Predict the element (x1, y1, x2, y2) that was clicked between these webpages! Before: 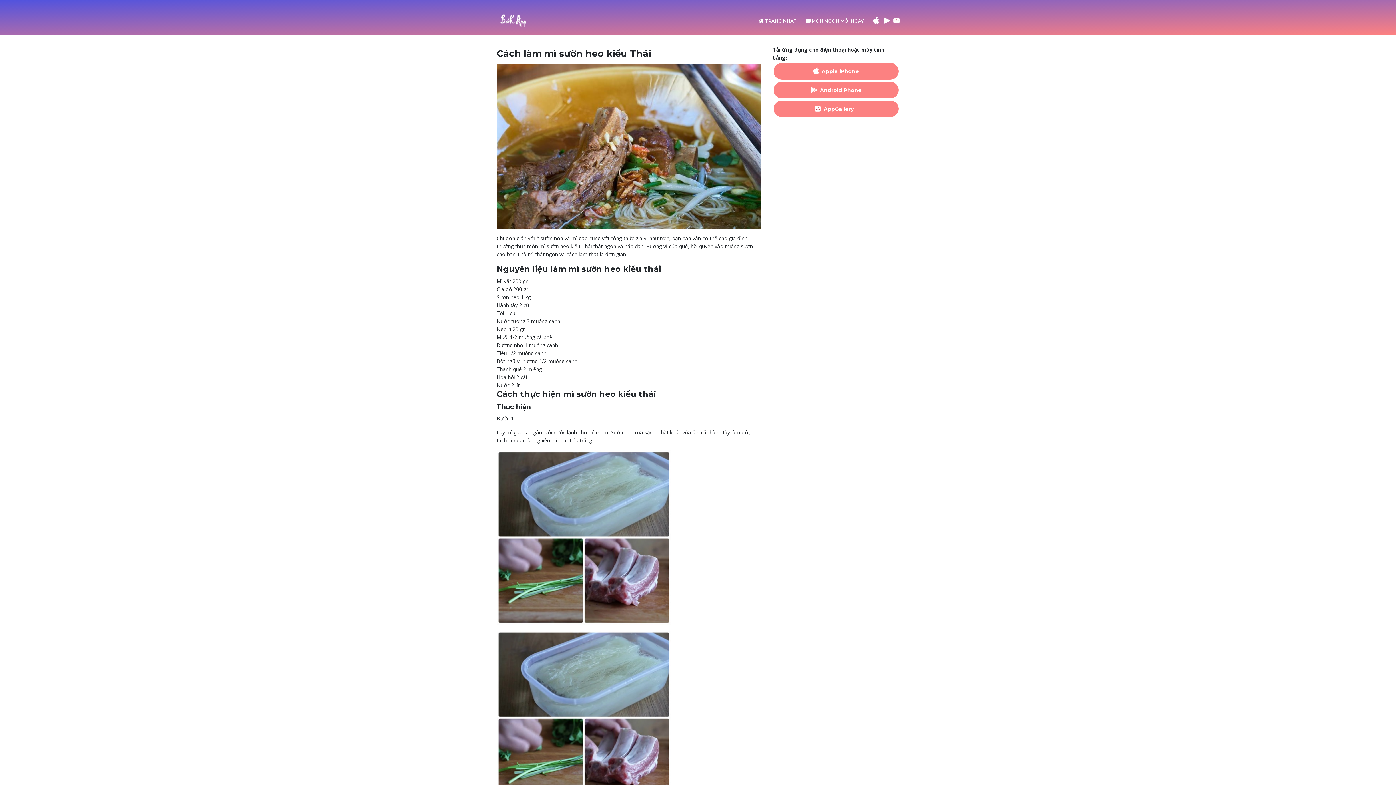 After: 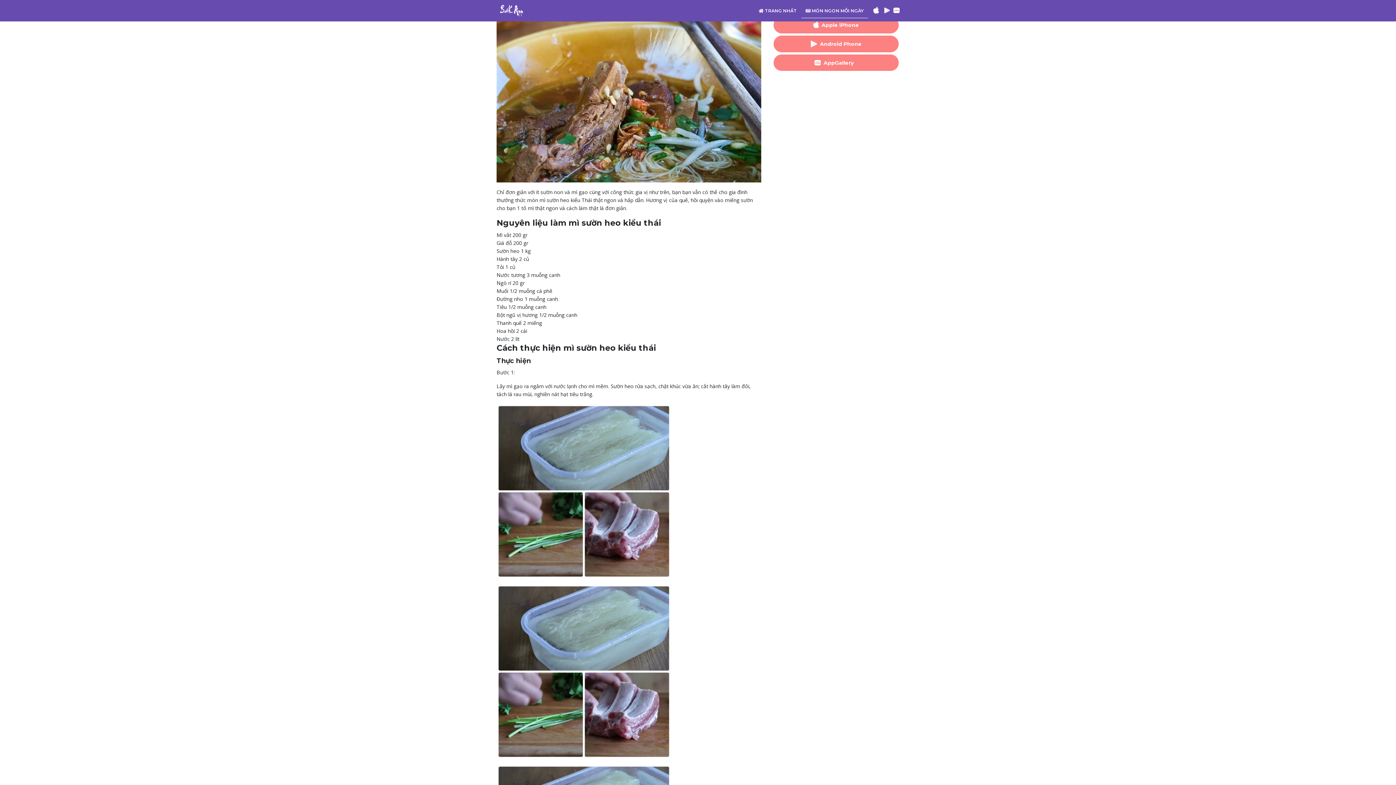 Action: label:  MÓN NGON MỖI NGÀY
(CURRENT) bbox: (801, 13, 868, 28)